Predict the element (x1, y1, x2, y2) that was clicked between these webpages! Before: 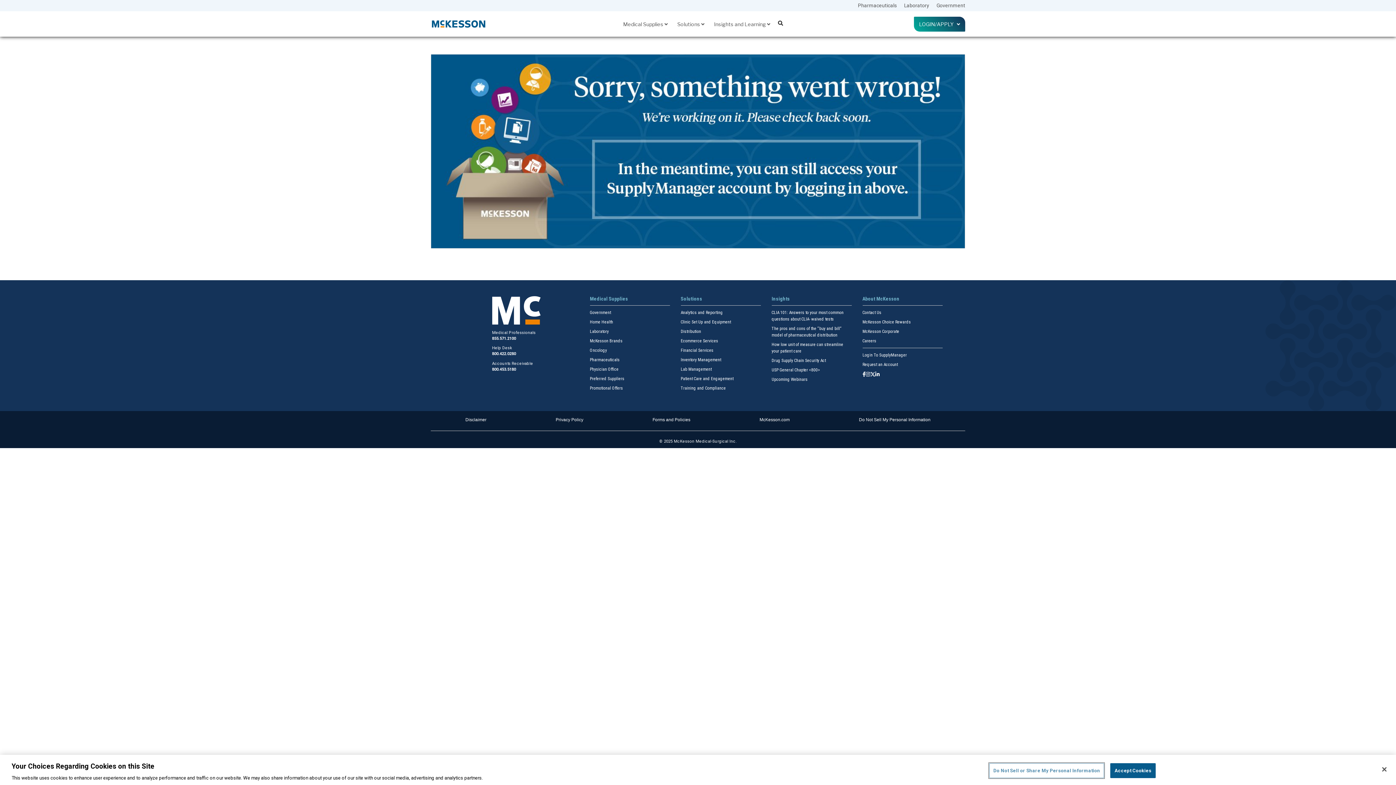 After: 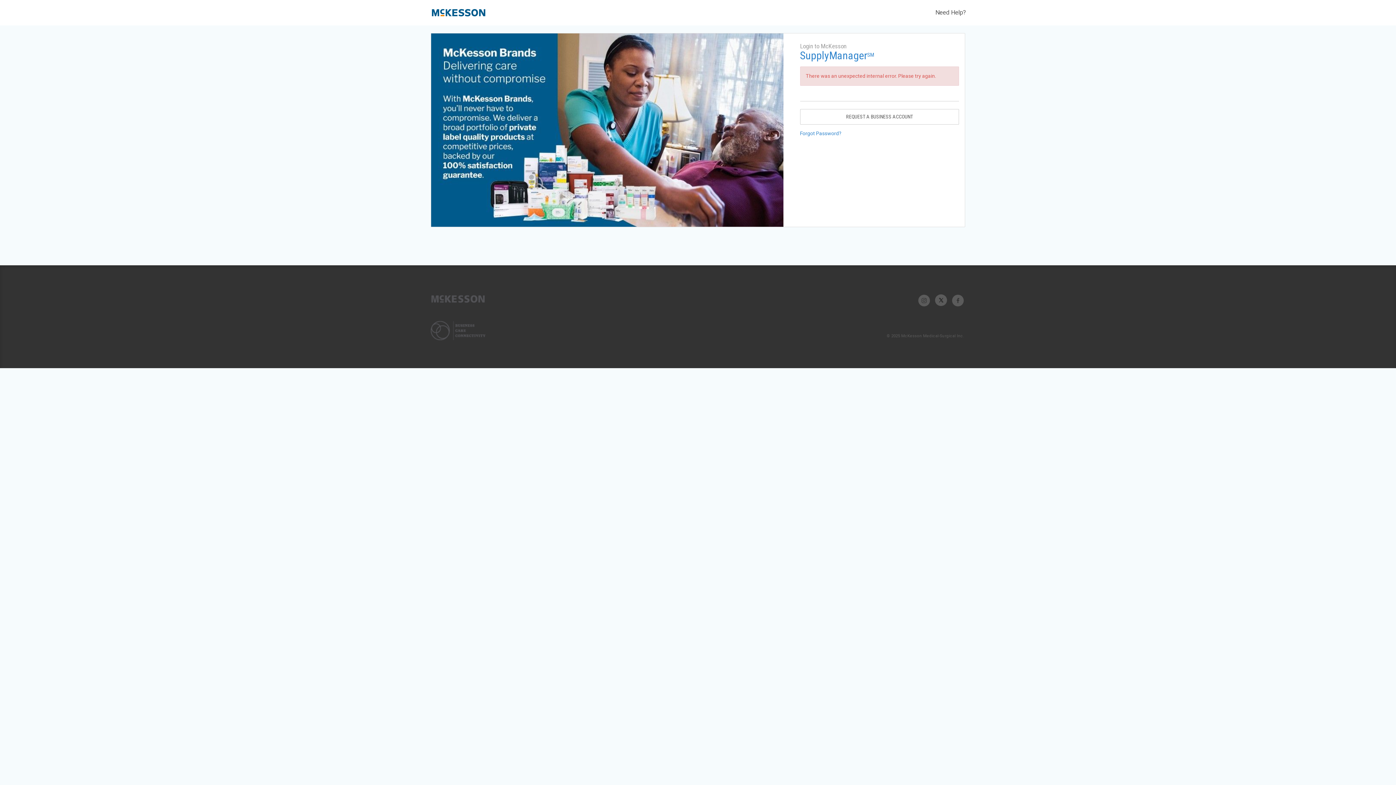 Action: label: Login To SupplyManager bbox: (862, 352, 907, 357)